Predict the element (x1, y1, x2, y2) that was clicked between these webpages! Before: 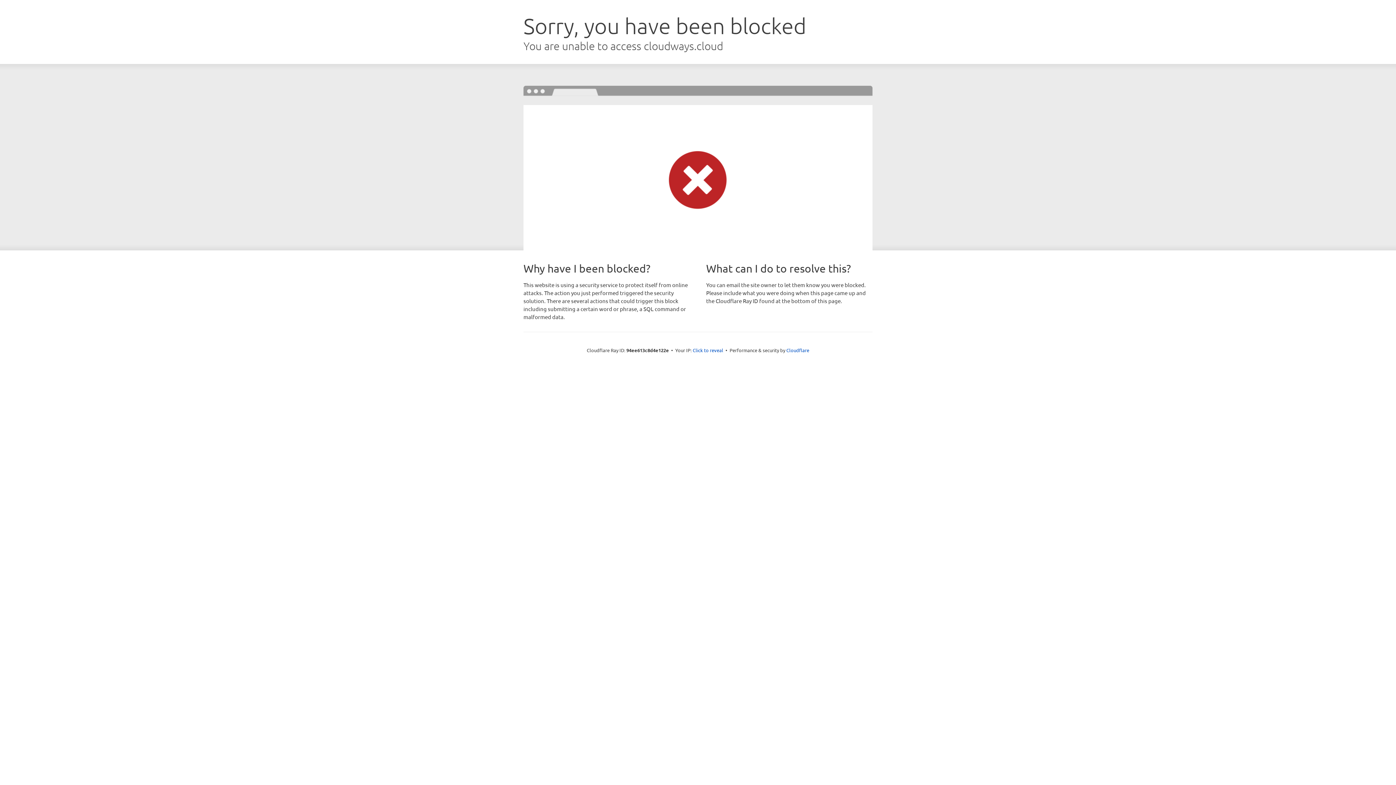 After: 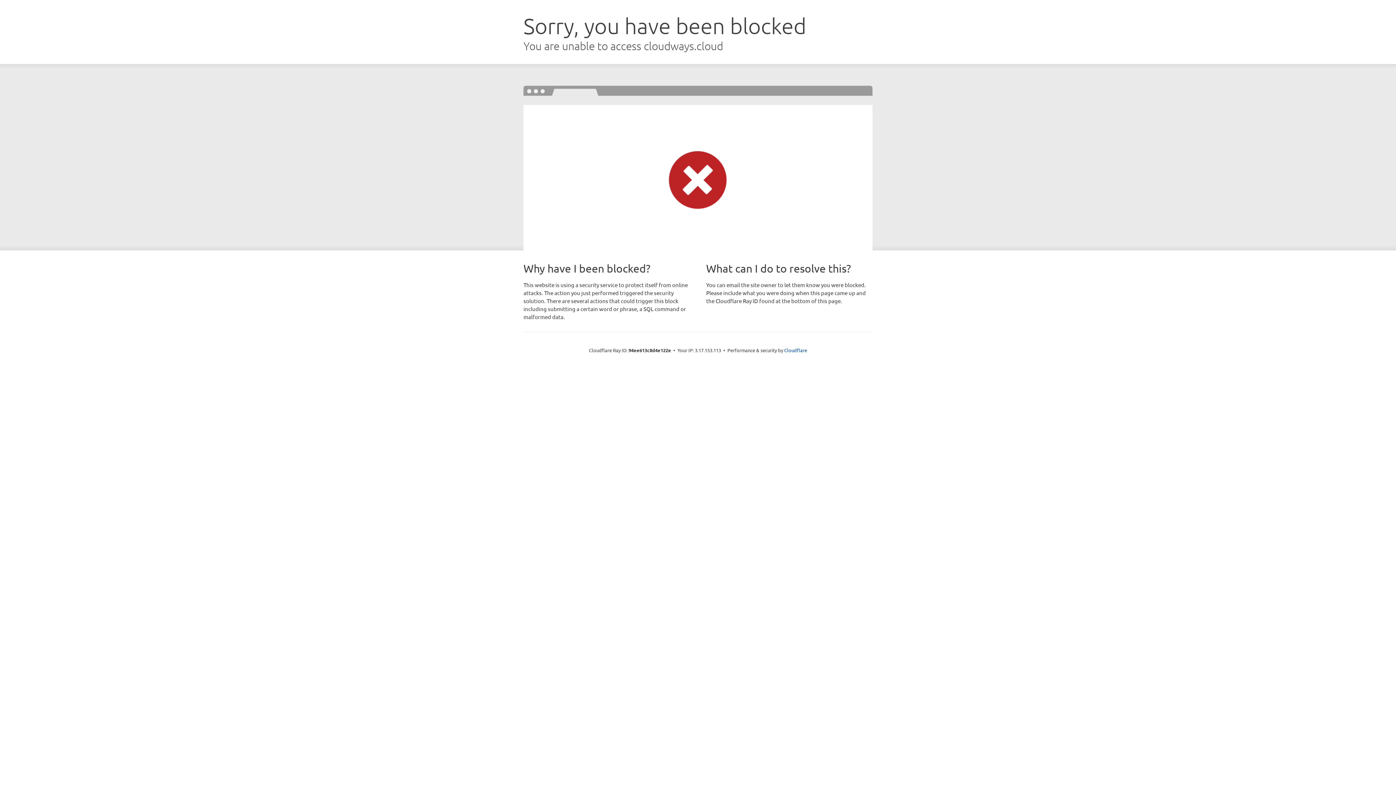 Action: label: Click to reveal bbox: (692, 346, 723, 353)